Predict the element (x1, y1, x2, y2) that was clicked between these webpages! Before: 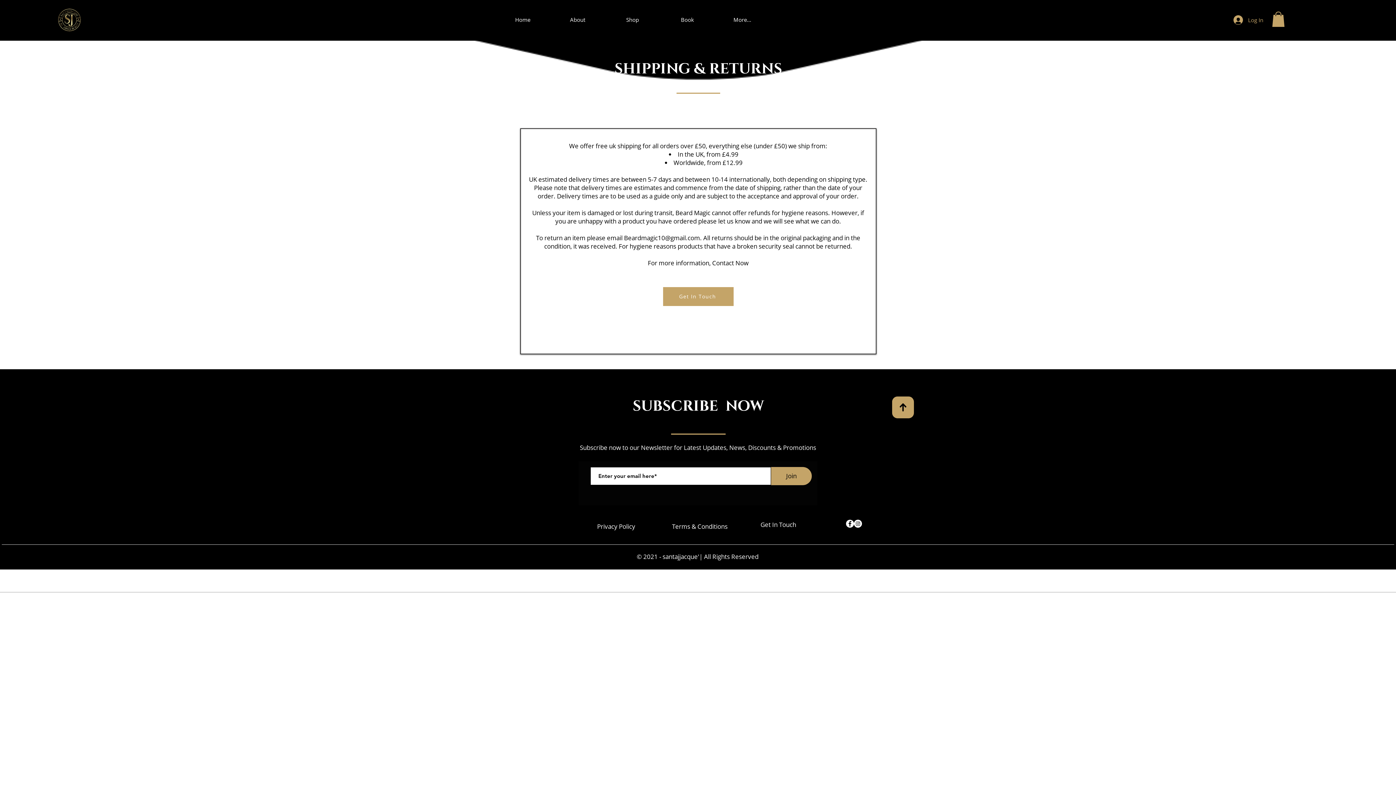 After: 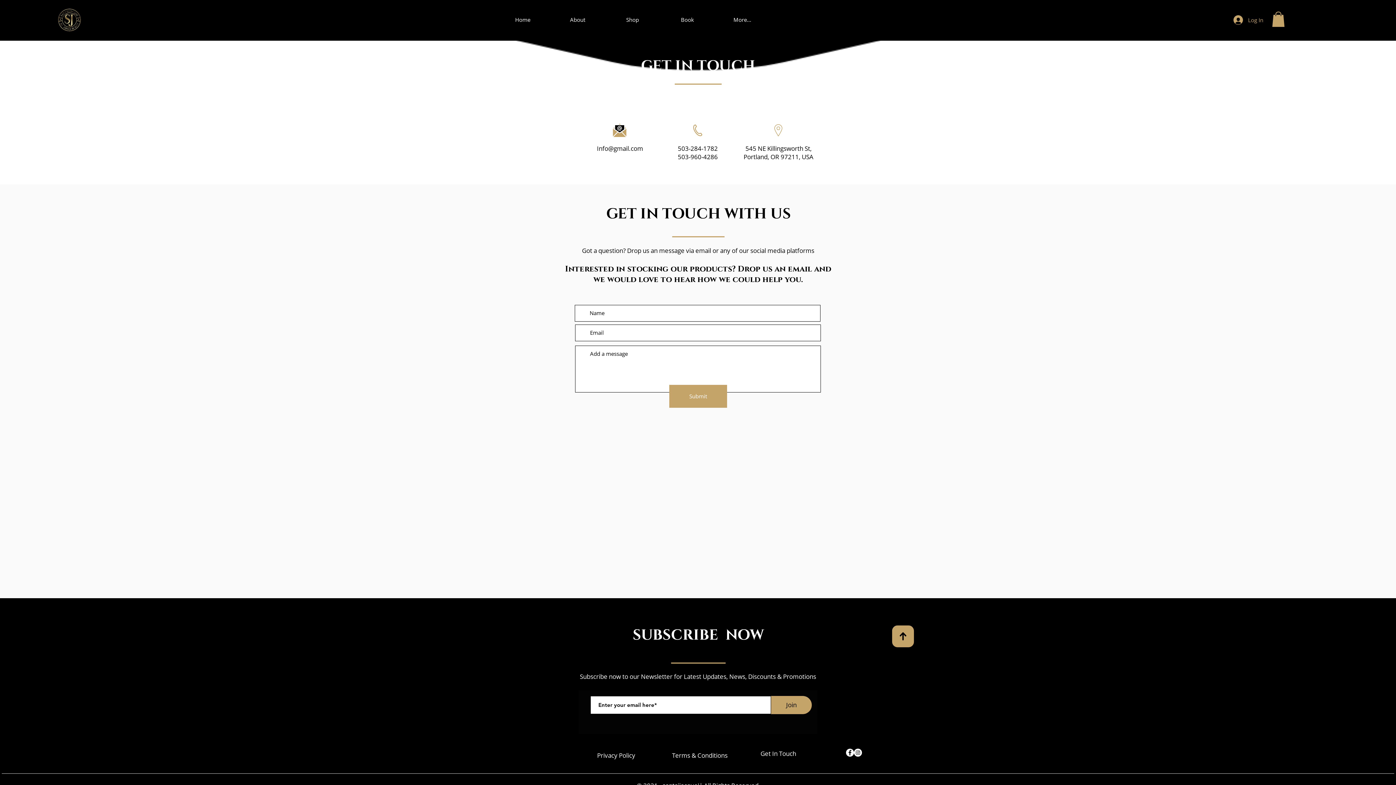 Action: bbox: (760, 520, 796, 529) label: Get In Touch